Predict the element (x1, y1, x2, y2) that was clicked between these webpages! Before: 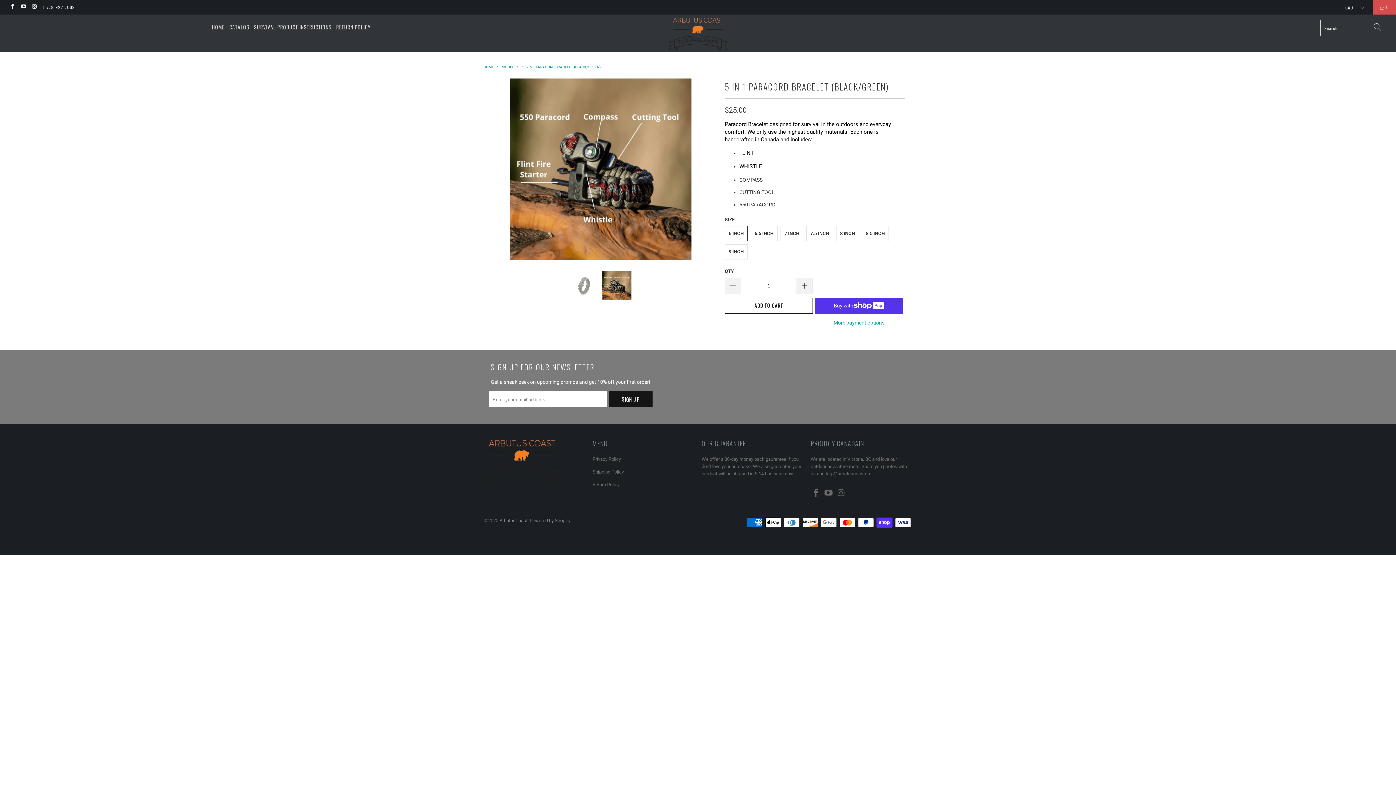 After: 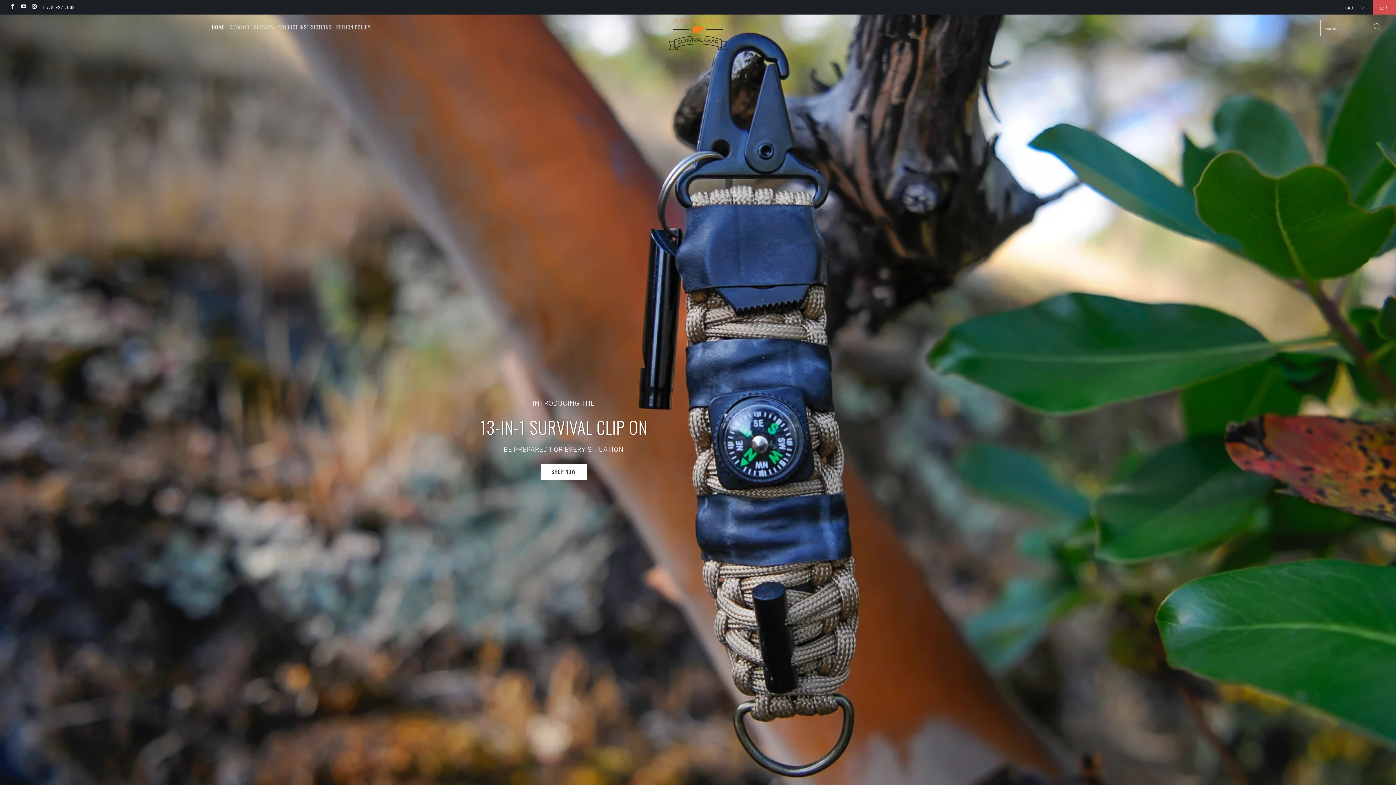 Action: bbox: (586, 16, 809, 50)